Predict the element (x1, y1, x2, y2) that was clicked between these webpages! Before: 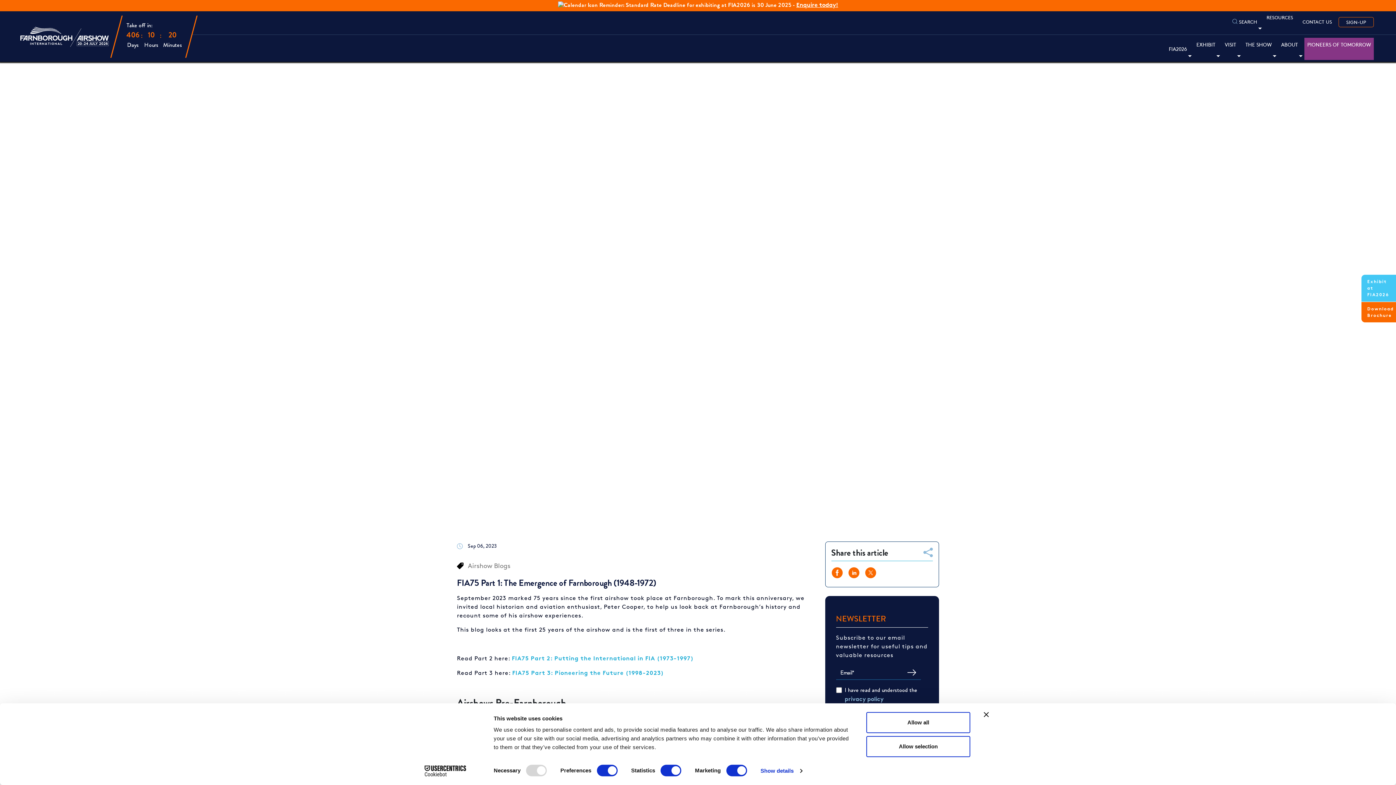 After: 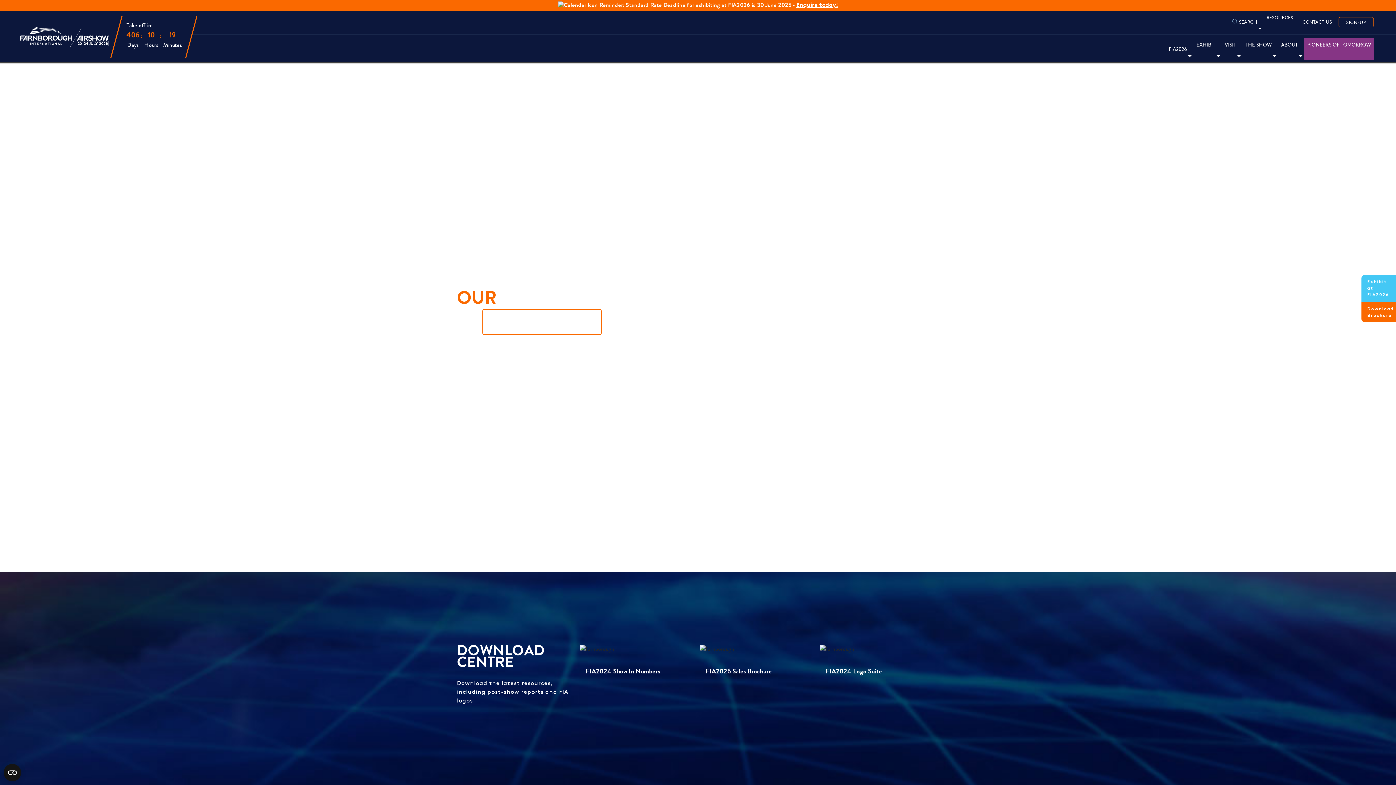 Action: bbox: (1264, 11, 1296, 24) label: RESOURCES